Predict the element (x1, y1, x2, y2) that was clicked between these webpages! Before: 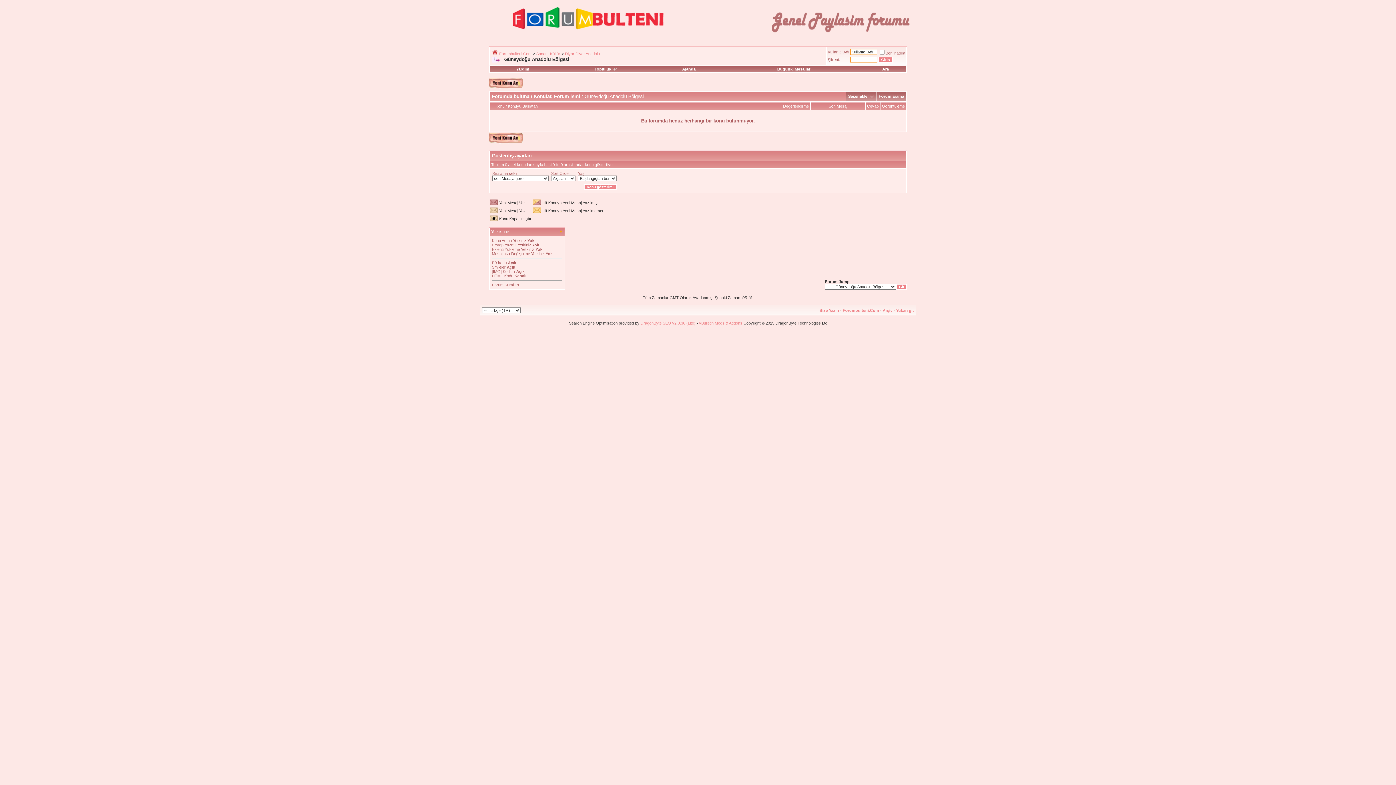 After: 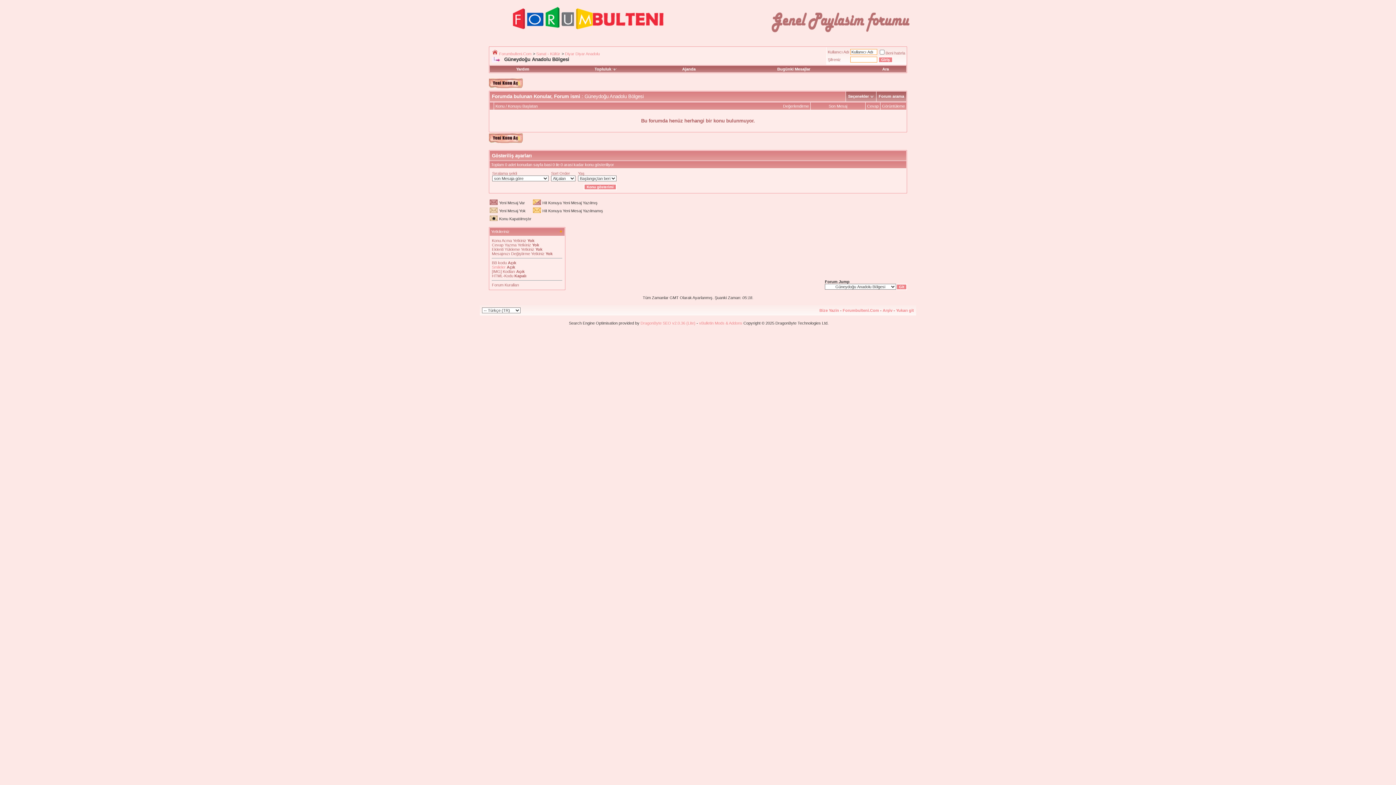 Action: bbox: (492, 265, 505, 269) label: Smileler